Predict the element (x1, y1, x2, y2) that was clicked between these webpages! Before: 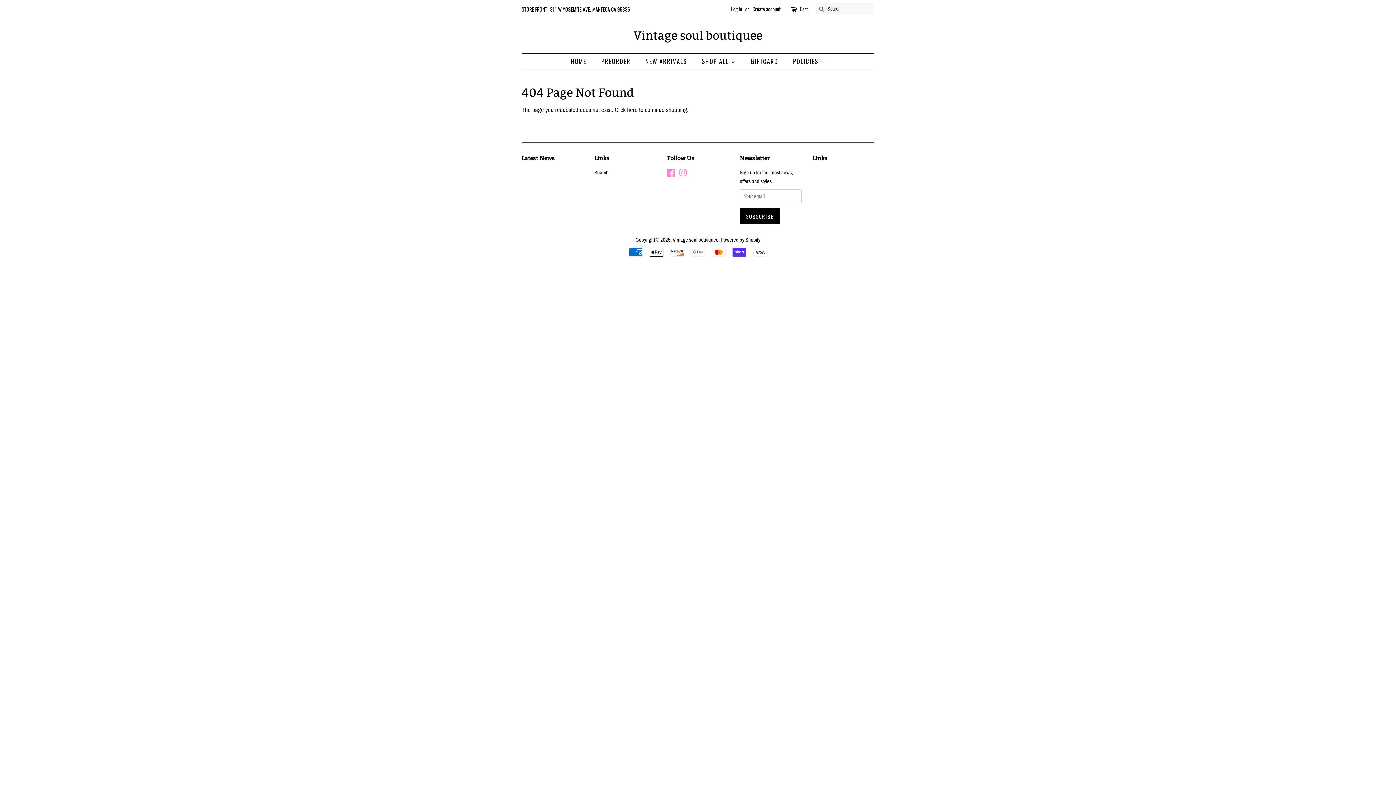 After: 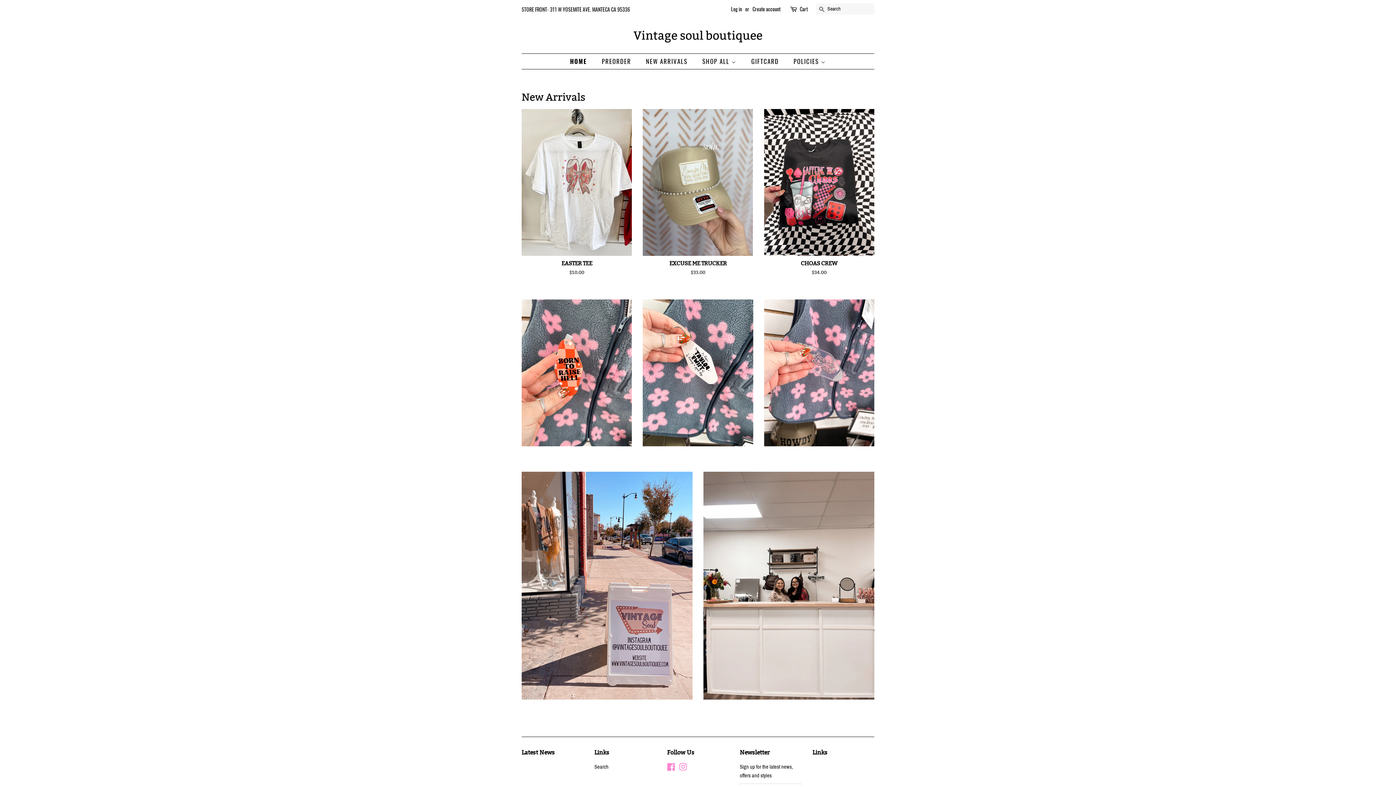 Action: bbox: (521, 28, 874, 42) label: Vintage soul boutiquee